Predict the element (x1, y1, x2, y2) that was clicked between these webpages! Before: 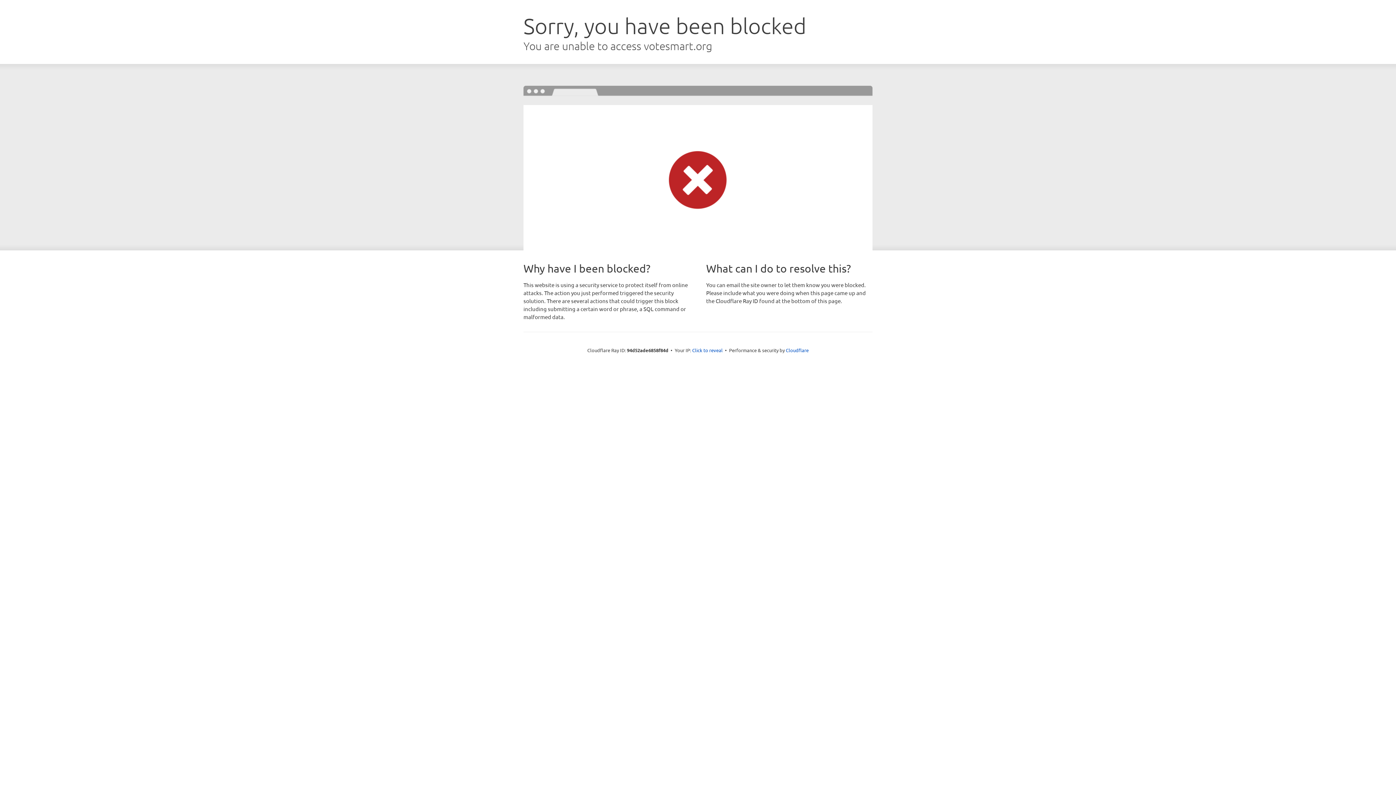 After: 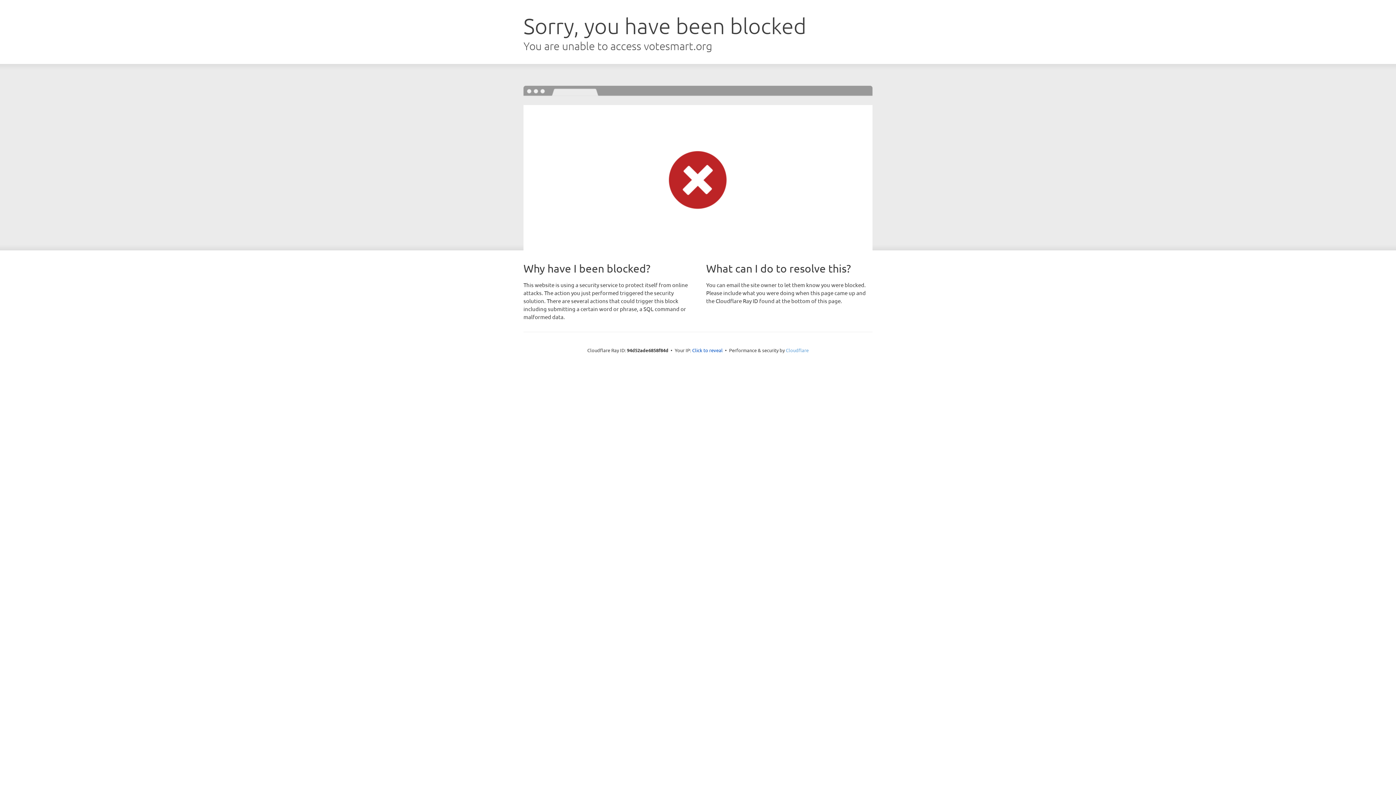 Action: bbox: (786, 347, 808, 353) label: Cloudflare